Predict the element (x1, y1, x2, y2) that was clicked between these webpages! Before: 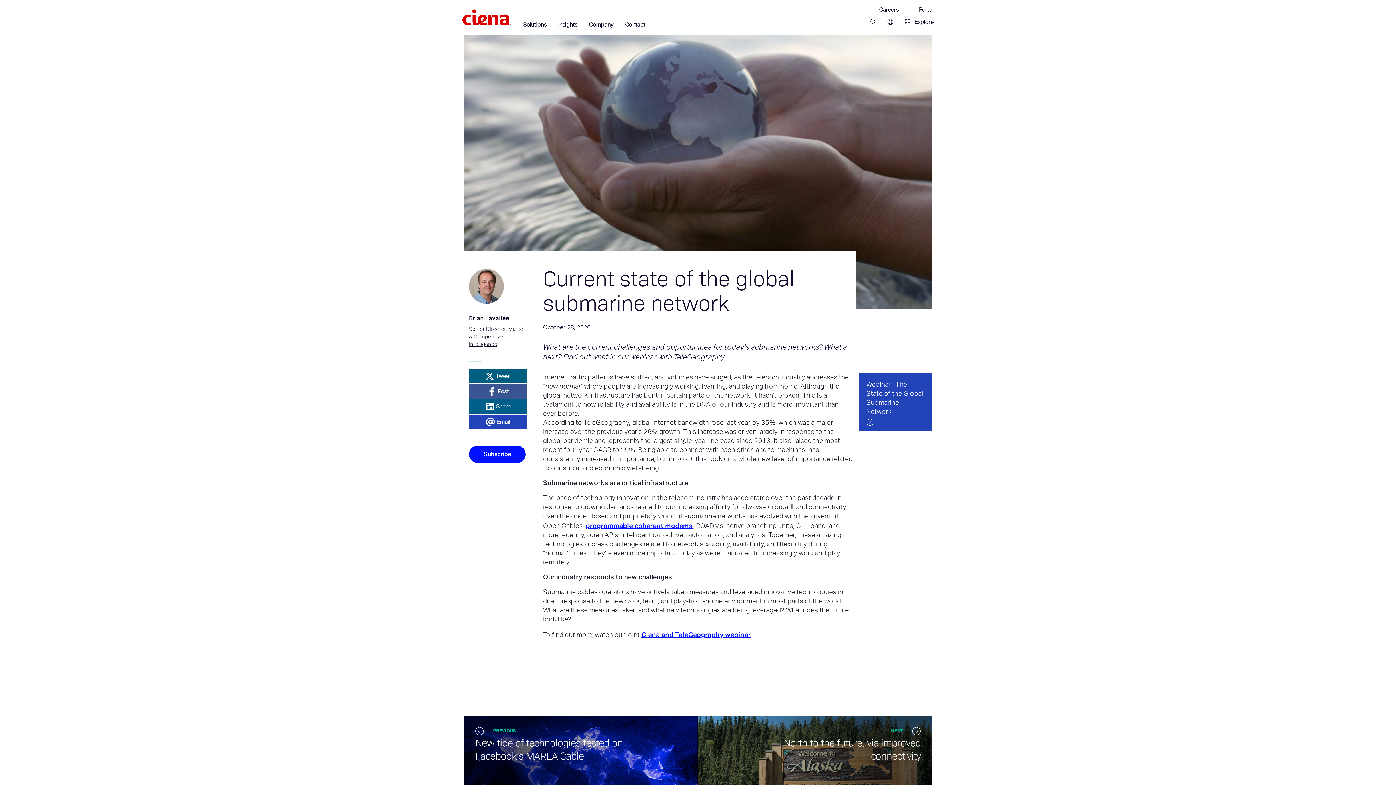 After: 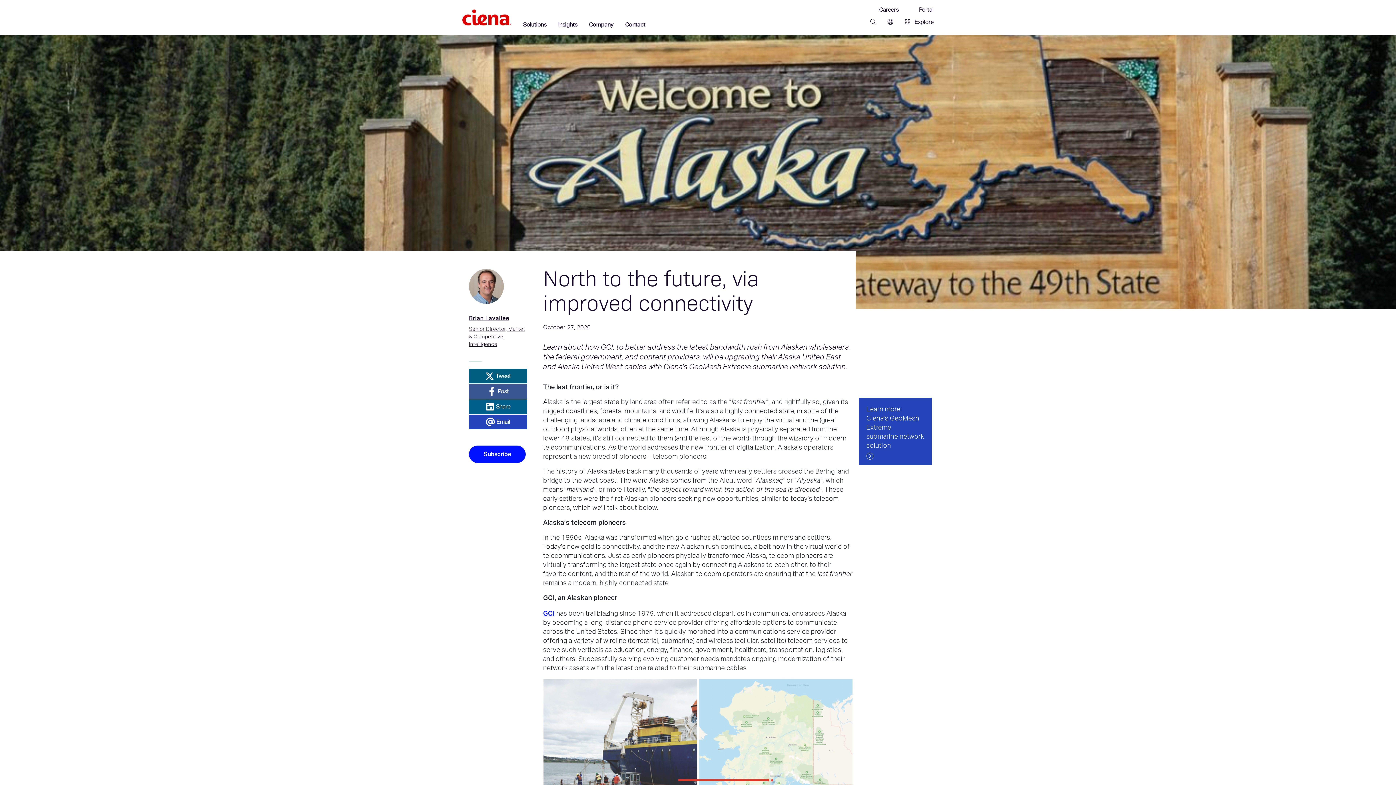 Action: label: NEXT 
North to the future, via improved connectivity bbox: (698, 716, 932, 817)